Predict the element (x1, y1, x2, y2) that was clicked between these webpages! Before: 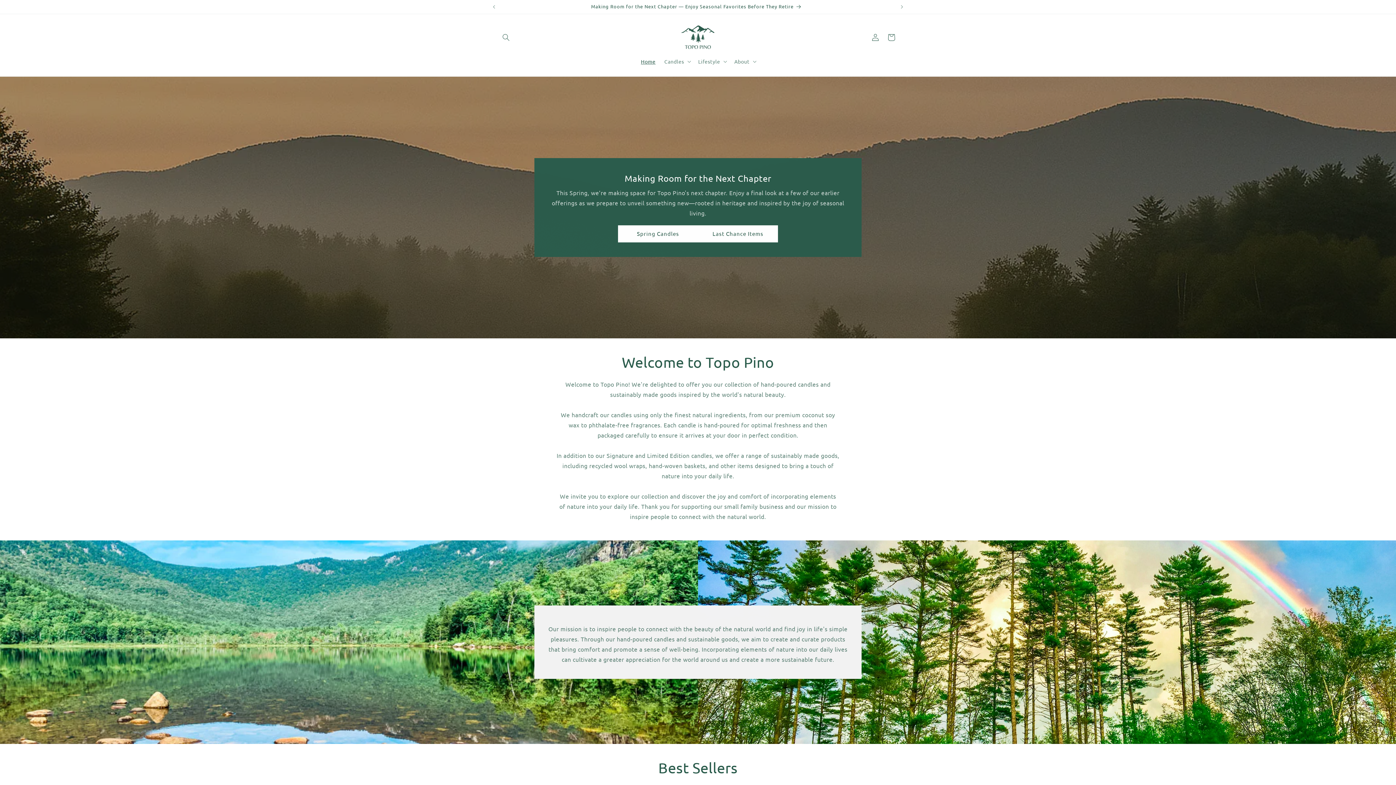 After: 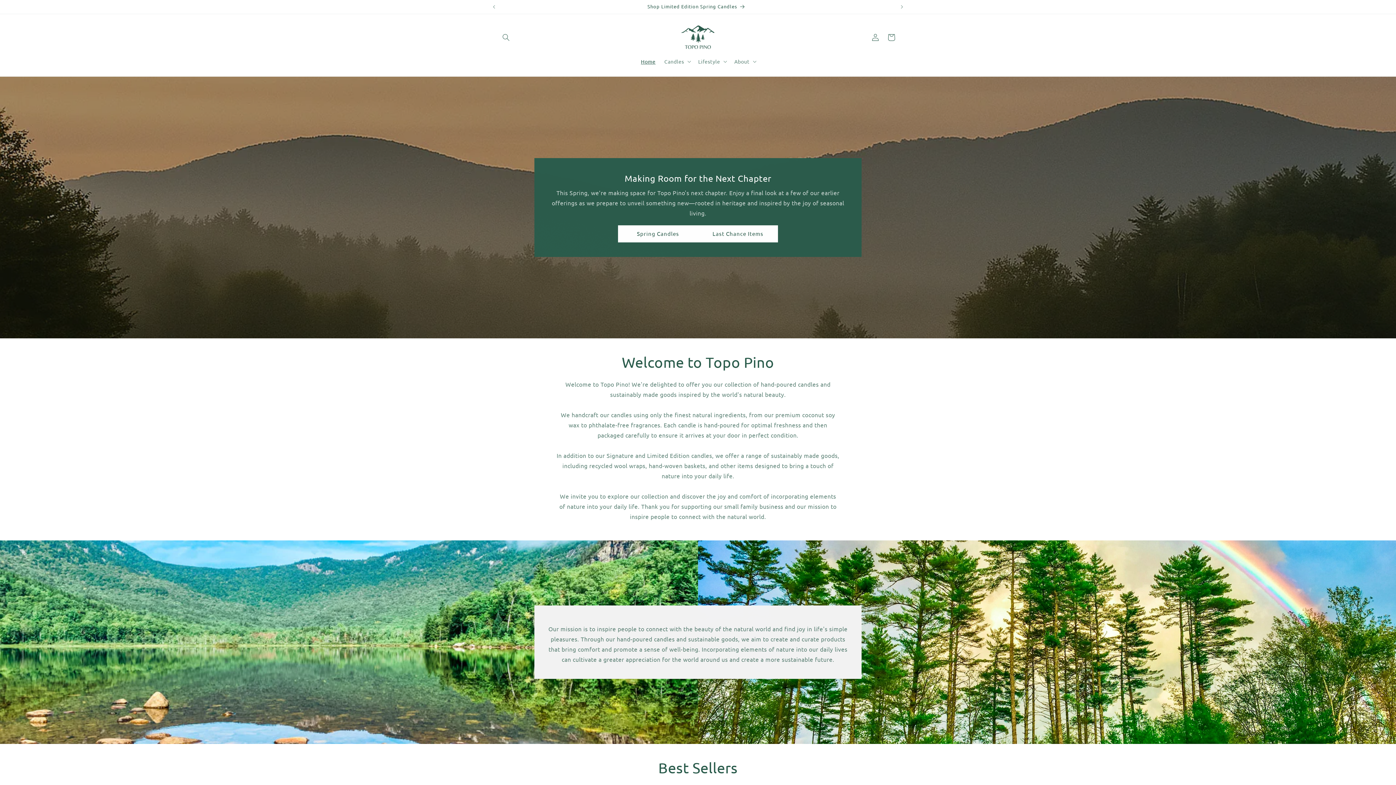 Action: bbox: (675, 21, 720, 53)